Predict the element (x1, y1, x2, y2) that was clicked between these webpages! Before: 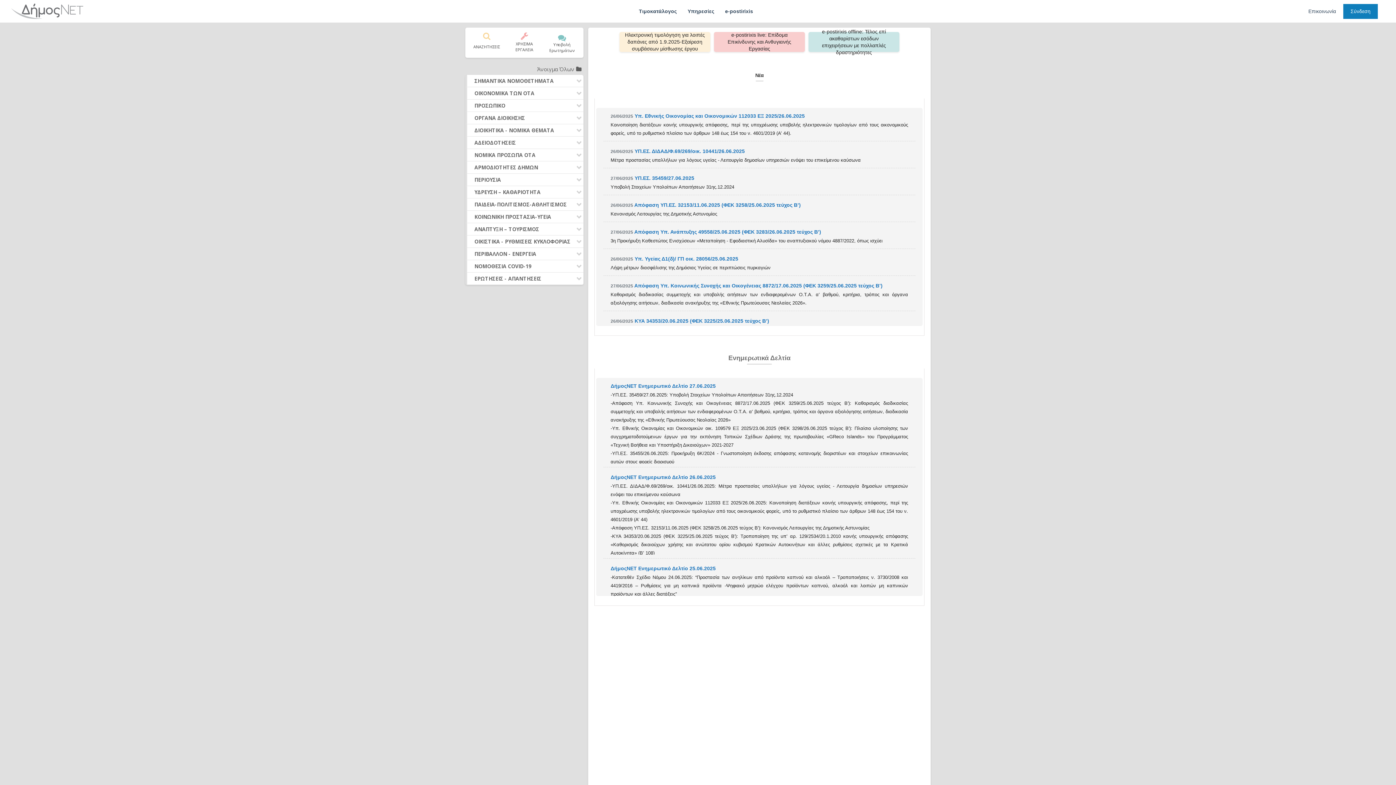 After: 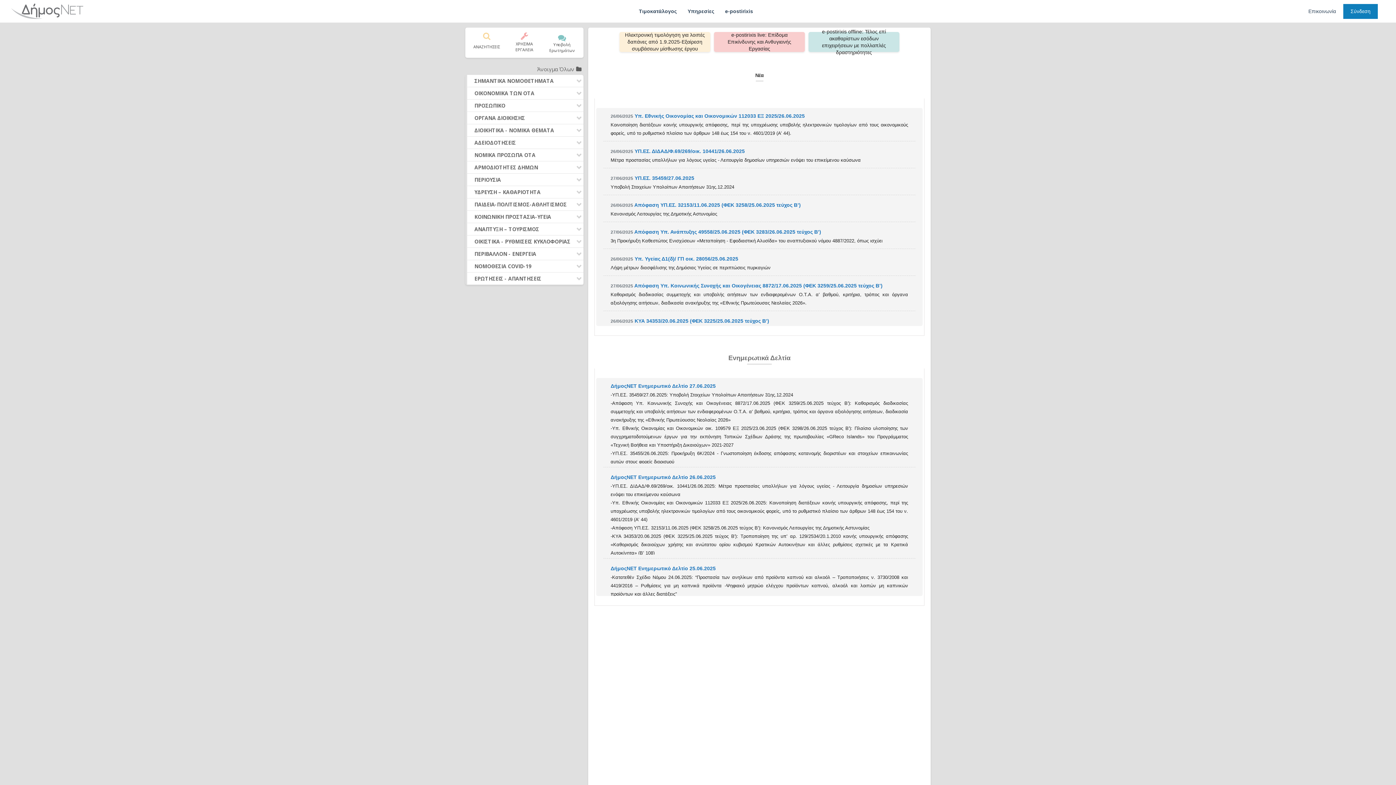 Action: label: 27/06/2025 ΥΠ.ΕΣ. 35459/27.06.2025

Υποβολή Στοιχείων Υπολοίπων Απαιτήσεων 31ης.12.2024 bbox: (608, 173, 910, 191)